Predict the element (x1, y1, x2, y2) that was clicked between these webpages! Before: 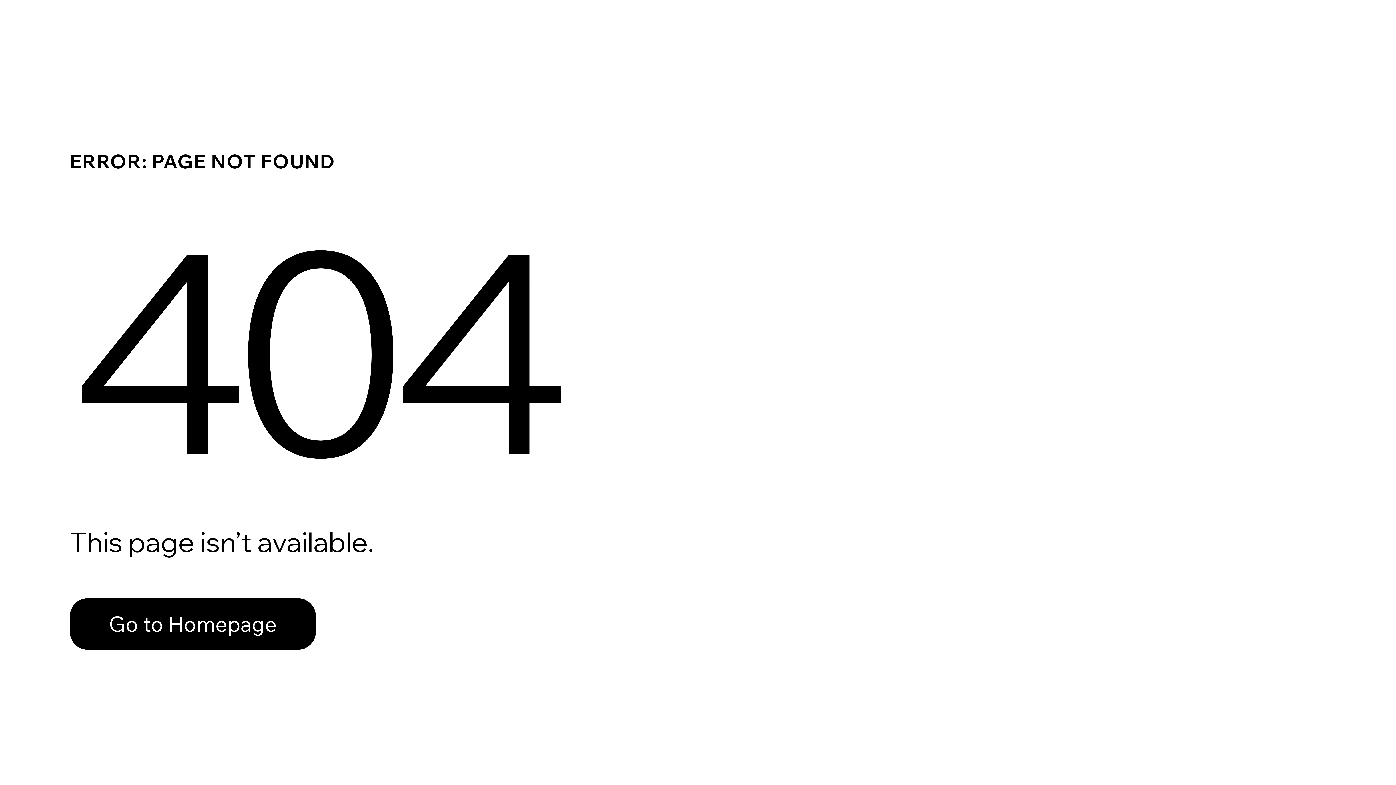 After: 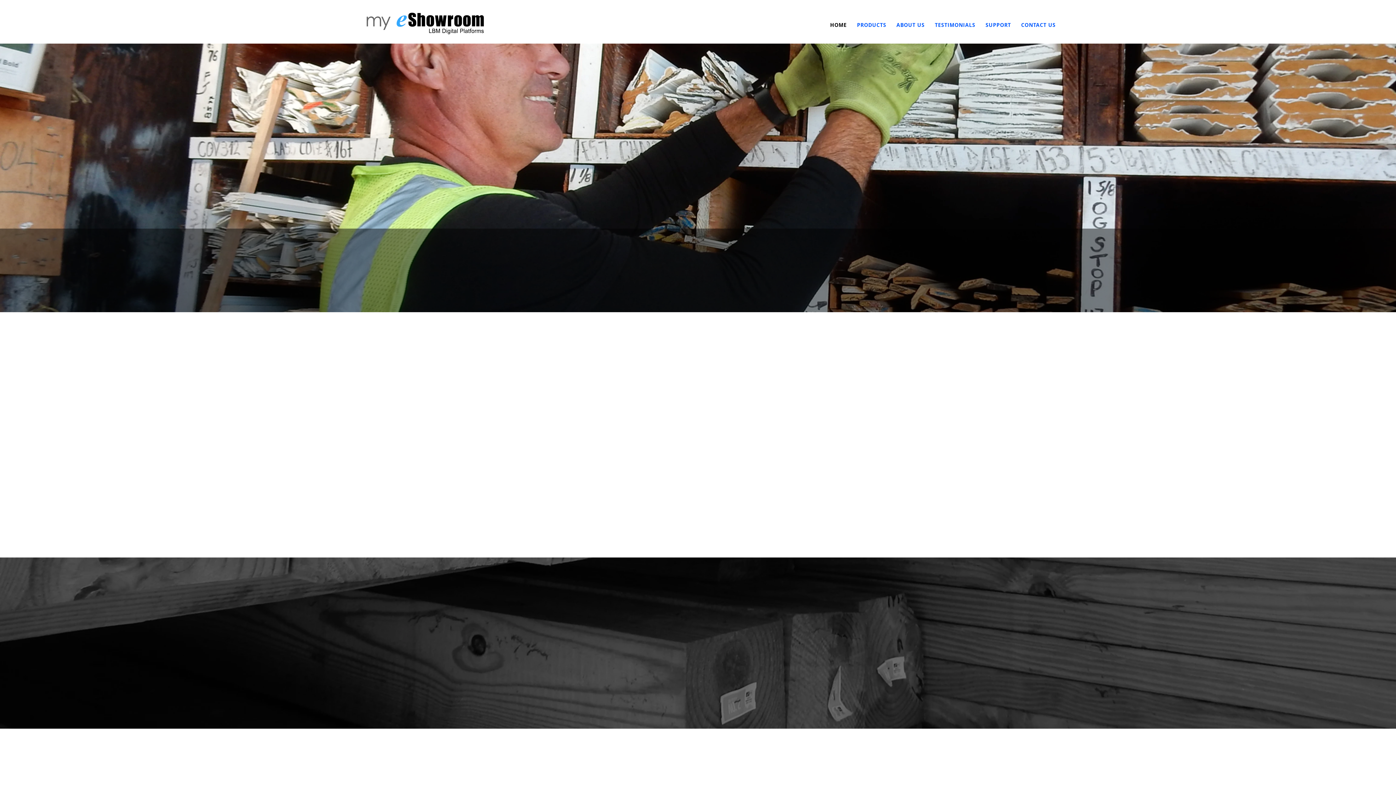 Action: label: Go to Homepage bbox: (69, 598, 316, 650)